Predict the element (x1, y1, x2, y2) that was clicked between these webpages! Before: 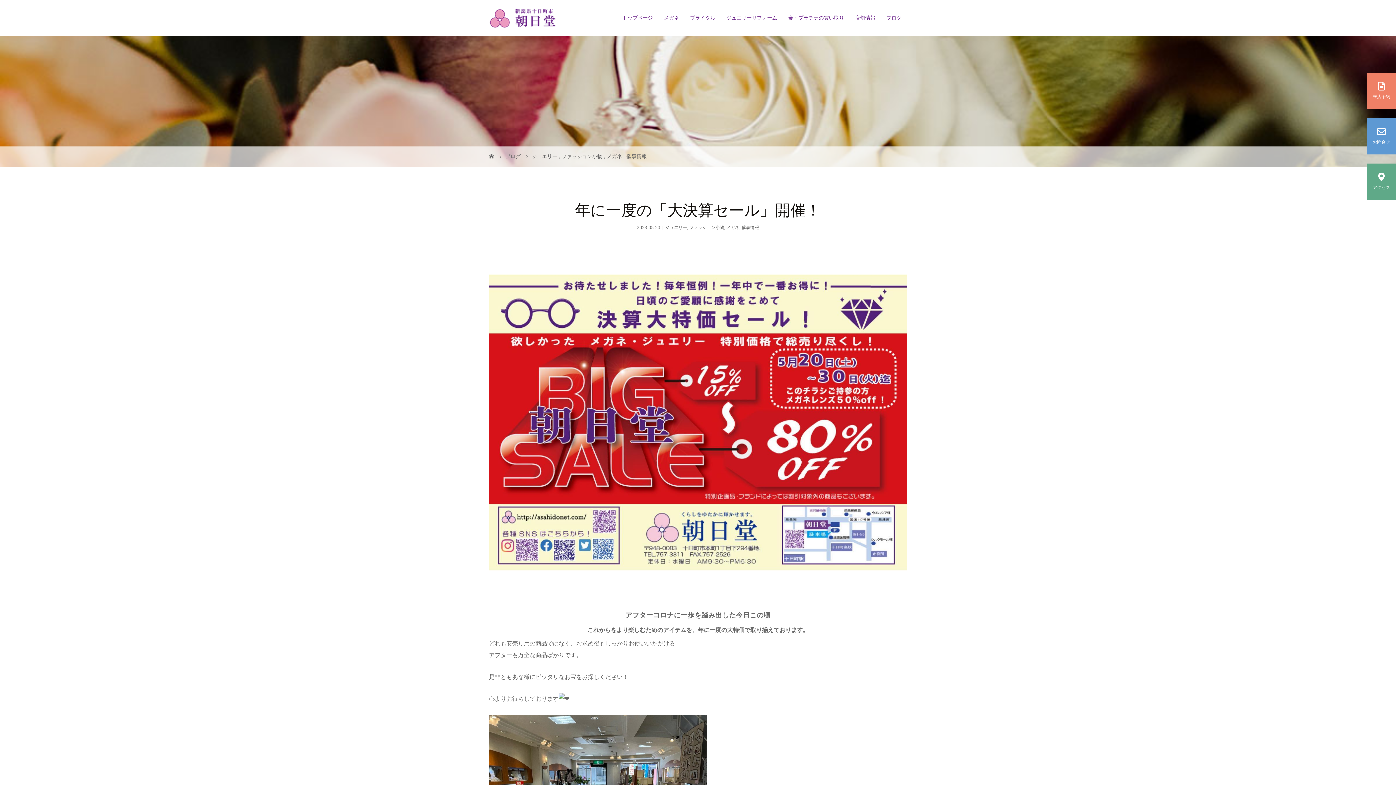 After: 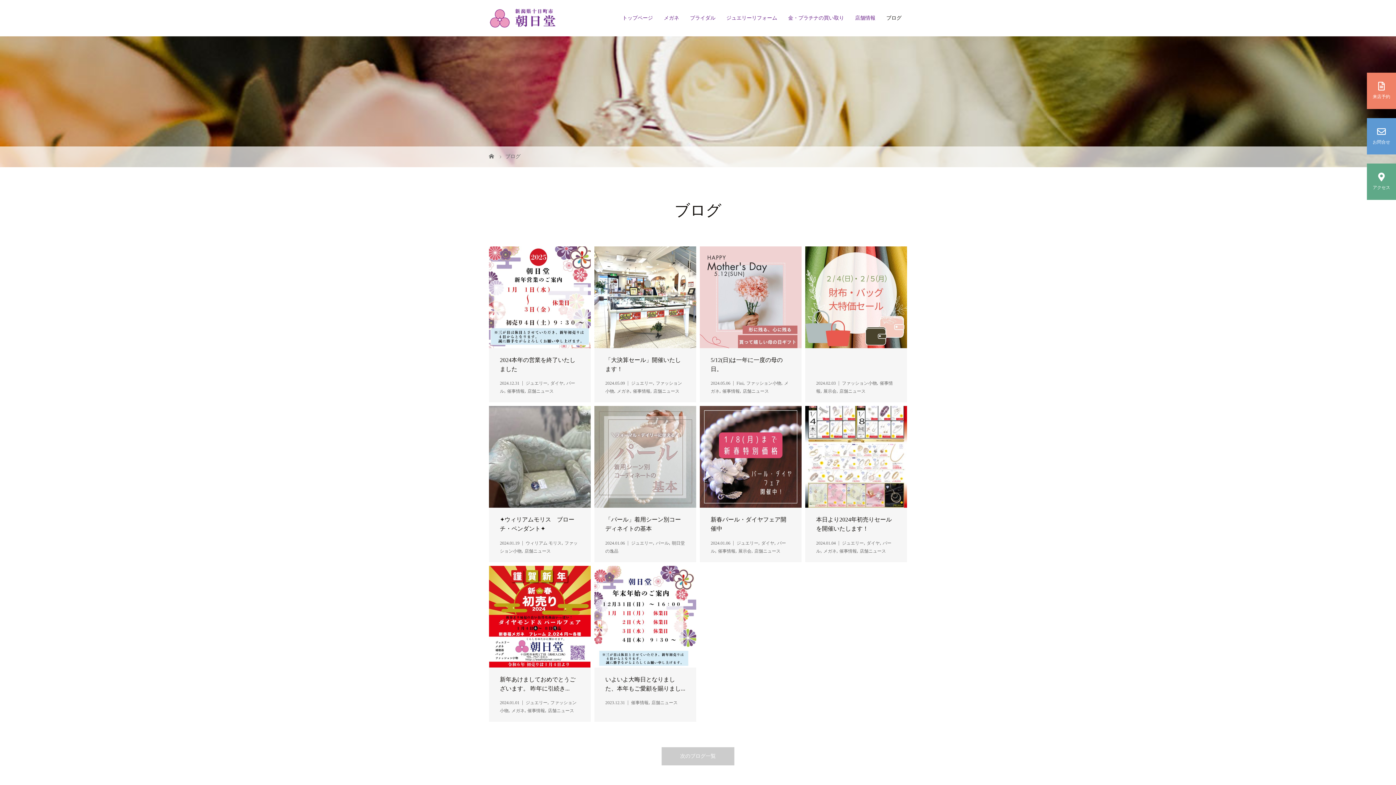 Action: label: ブログ  bbox: (505, 153, 522, 159)